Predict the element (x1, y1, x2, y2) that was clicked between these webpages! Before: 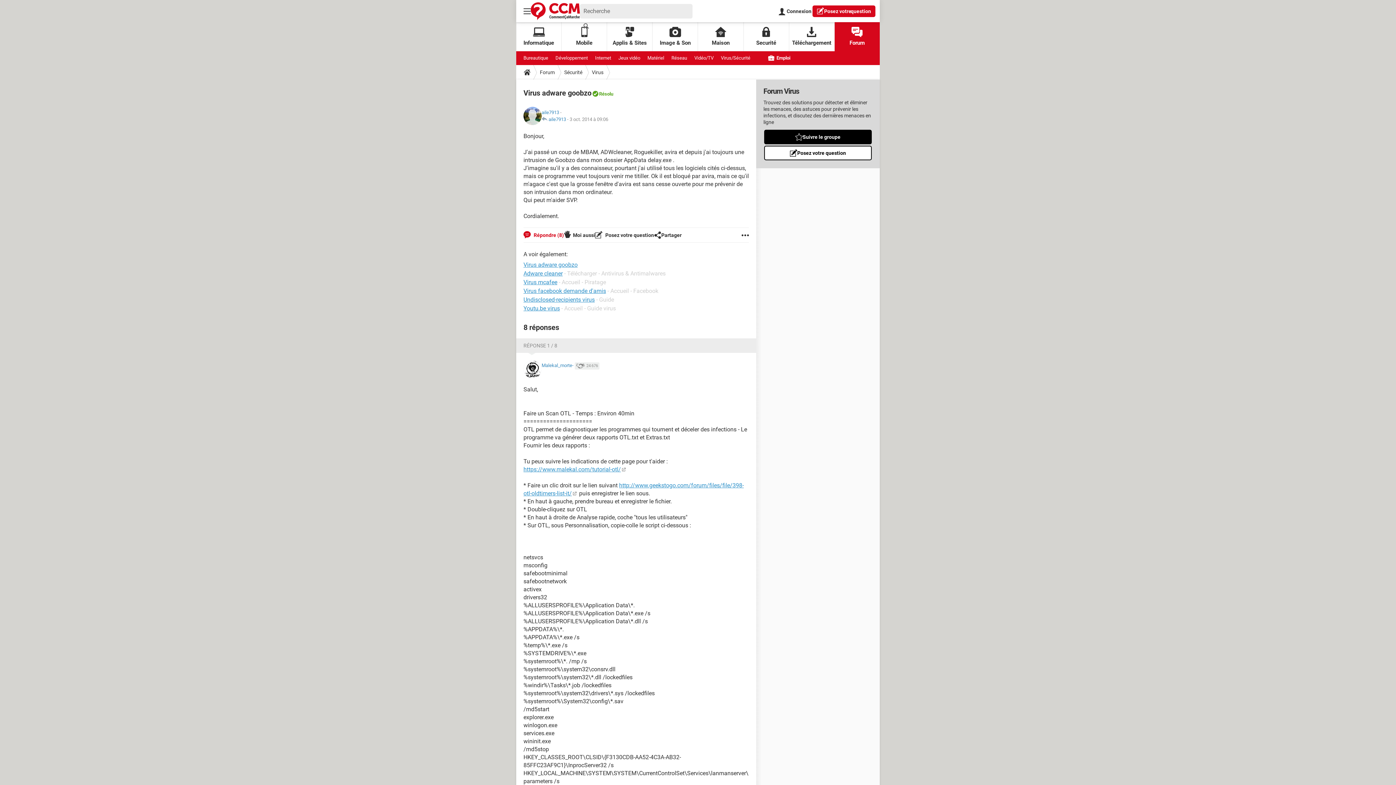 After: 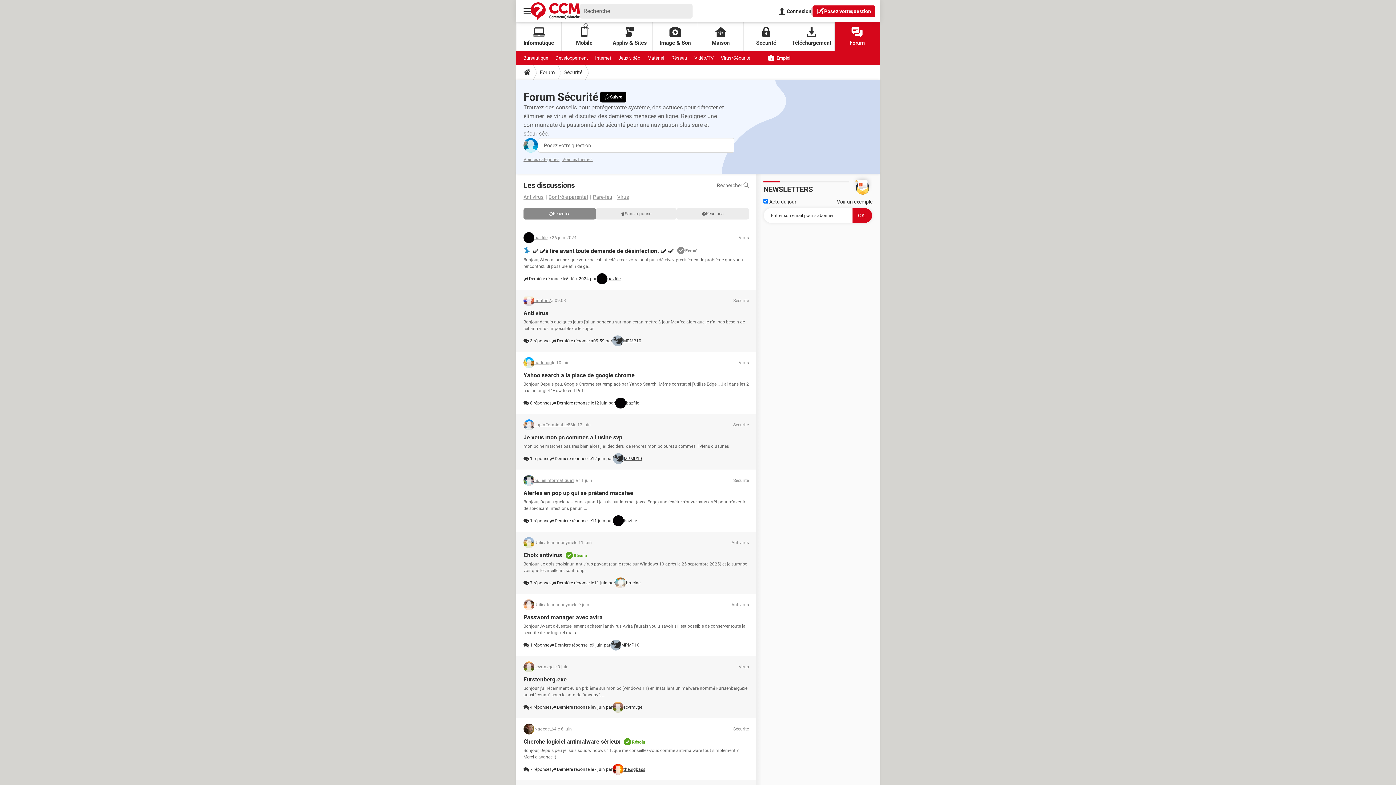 Action: label: Sécurité bbox: (561, 65, 585, 79)